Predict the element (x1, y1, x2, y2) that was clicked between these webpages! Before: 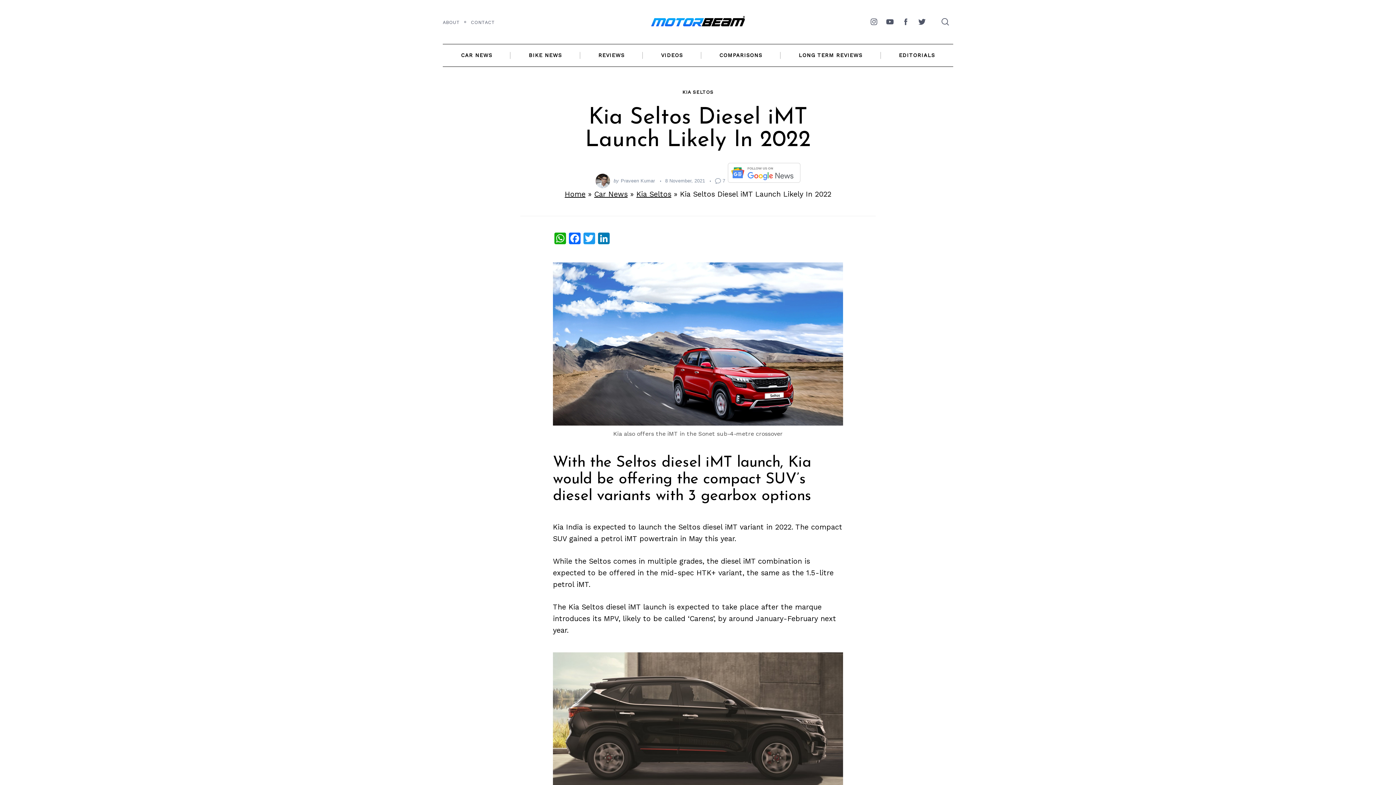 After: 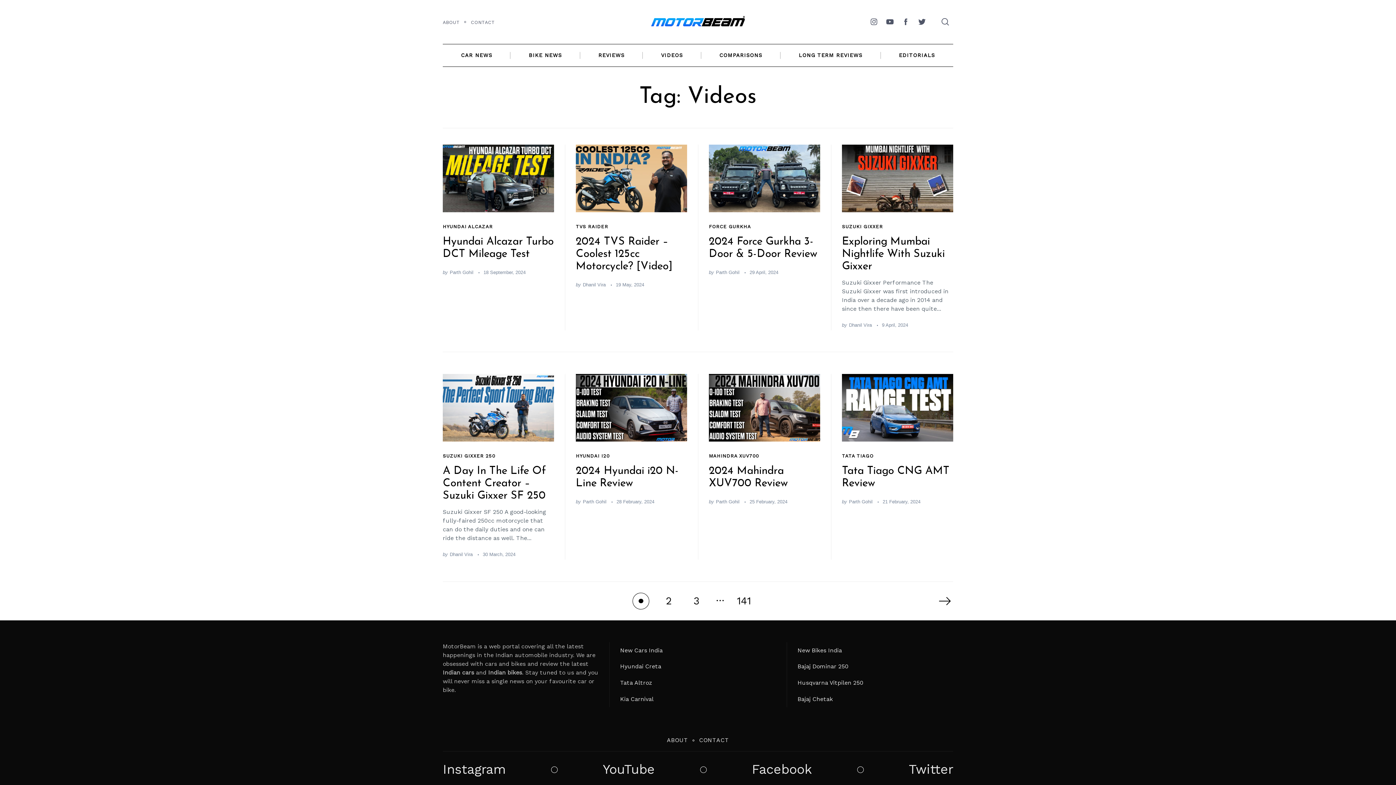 Action: bbox: (643, 43, 701, 66) label: VIDEOS